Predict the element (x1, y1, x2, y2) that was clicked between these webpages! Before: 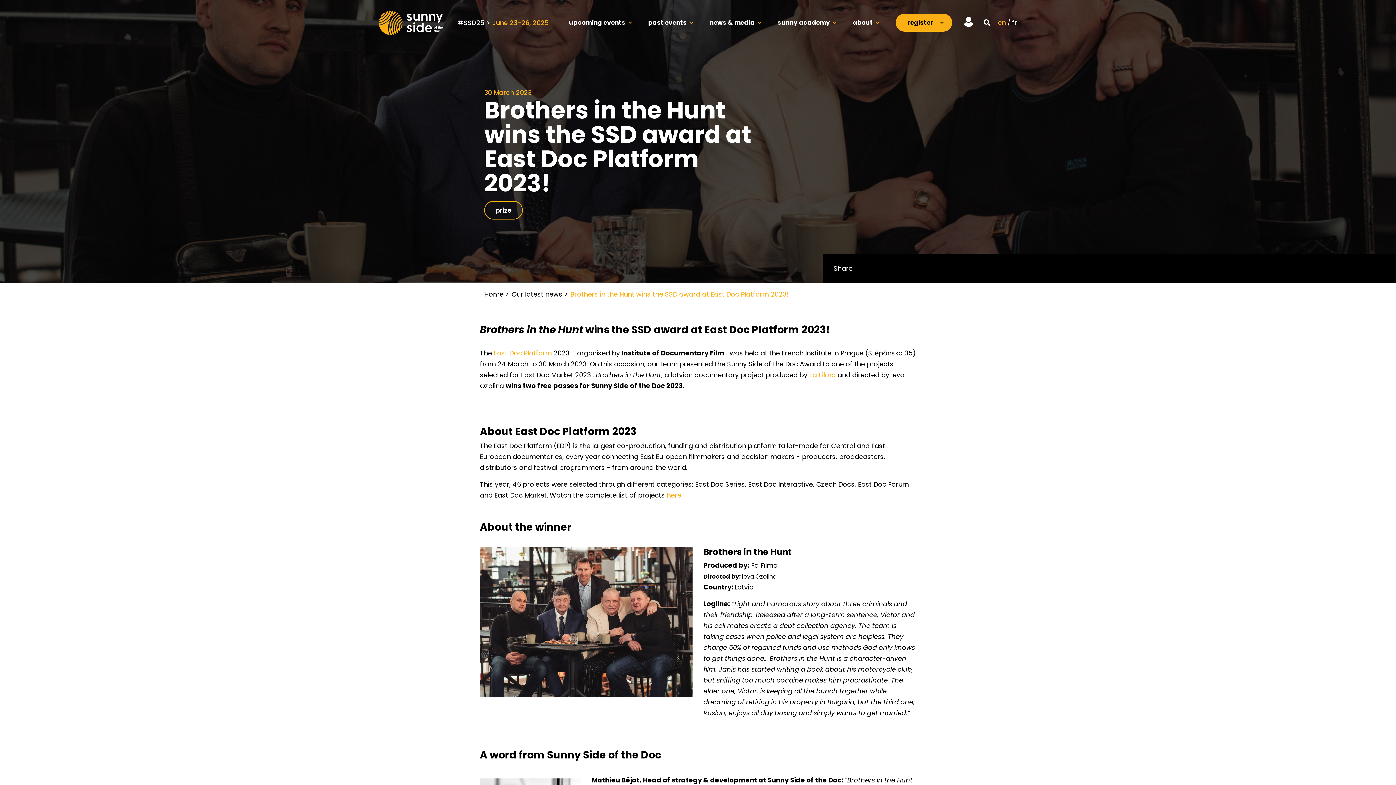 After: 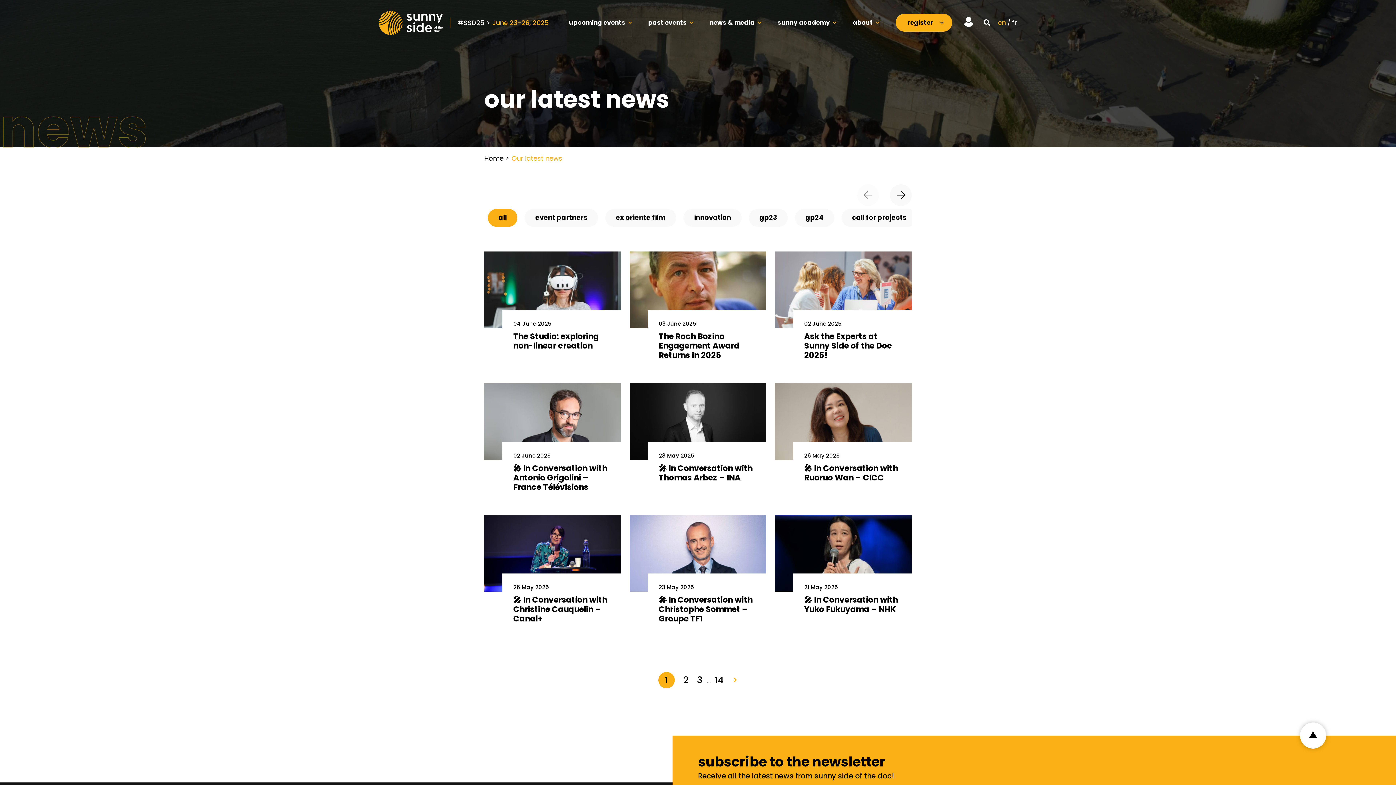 Action: bbox: (709, 13, 754, 31) label: news & media